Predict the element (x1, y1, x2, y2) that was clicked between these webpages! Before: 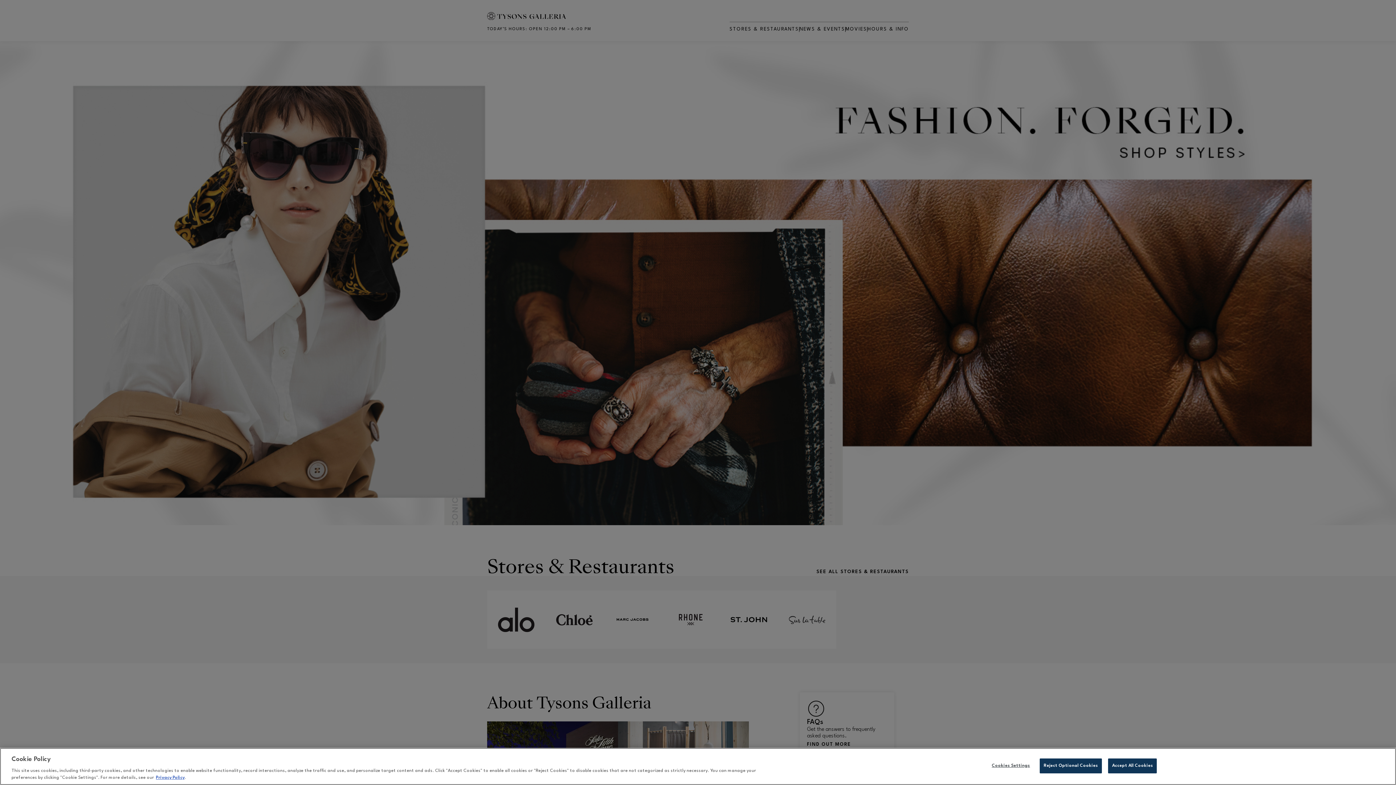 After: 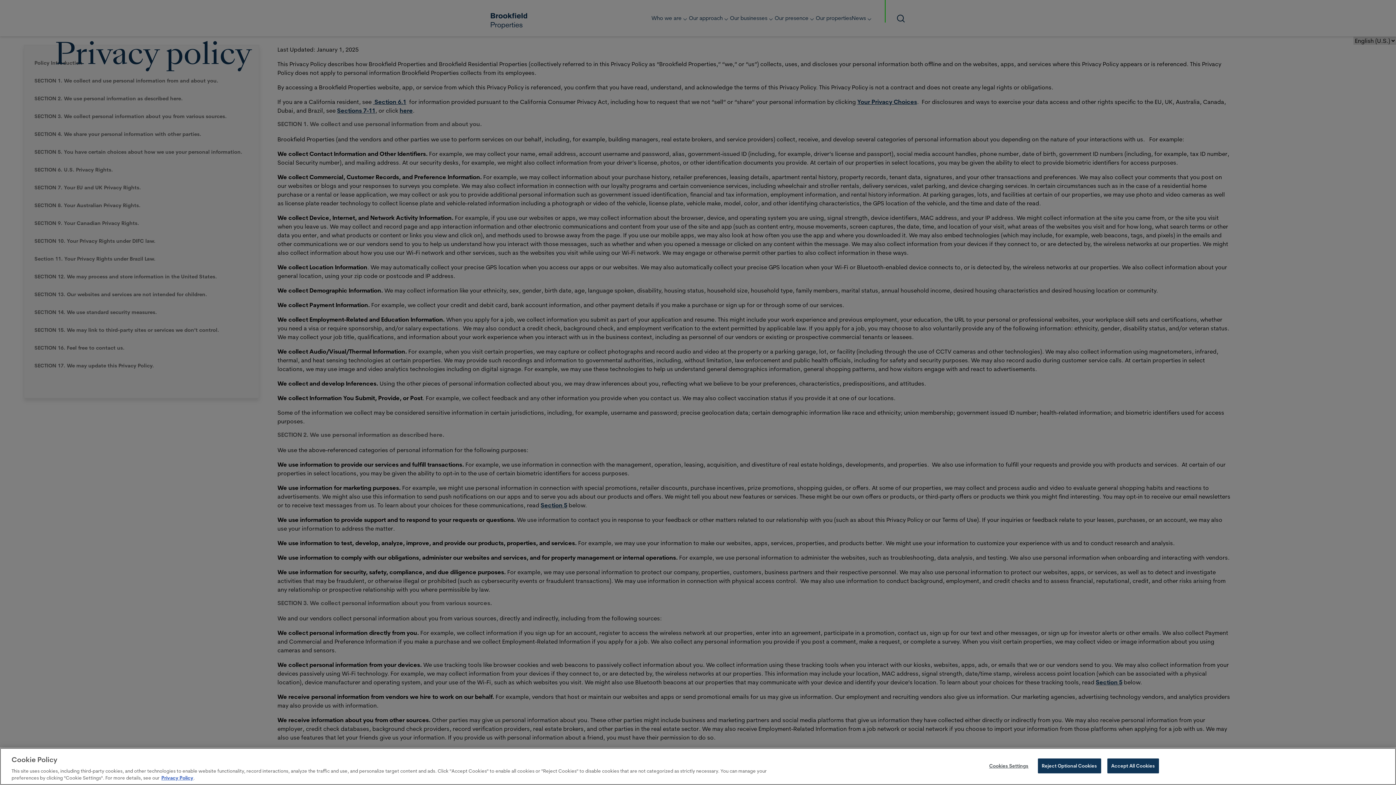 Action: label: Privacy Policy bbox: (156, 776, 184, 780)